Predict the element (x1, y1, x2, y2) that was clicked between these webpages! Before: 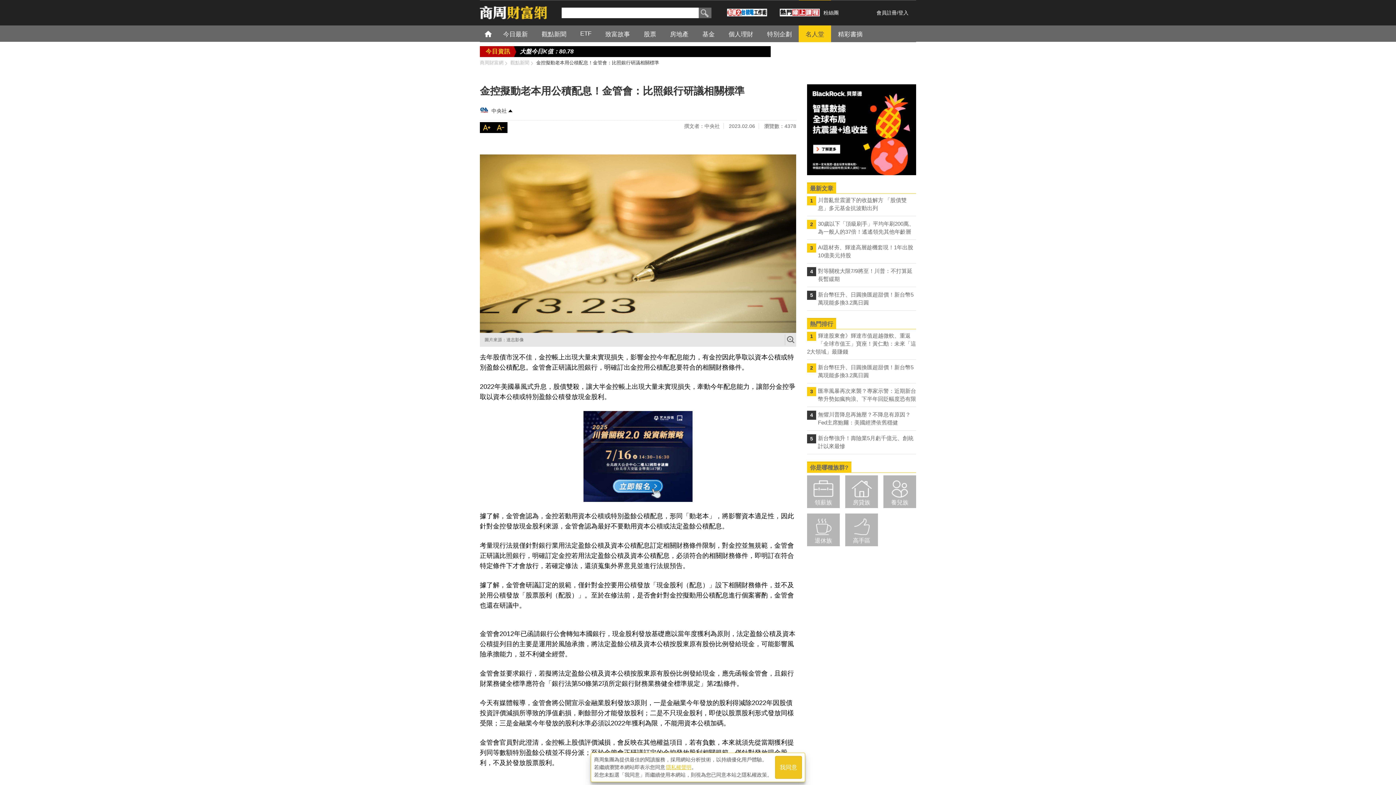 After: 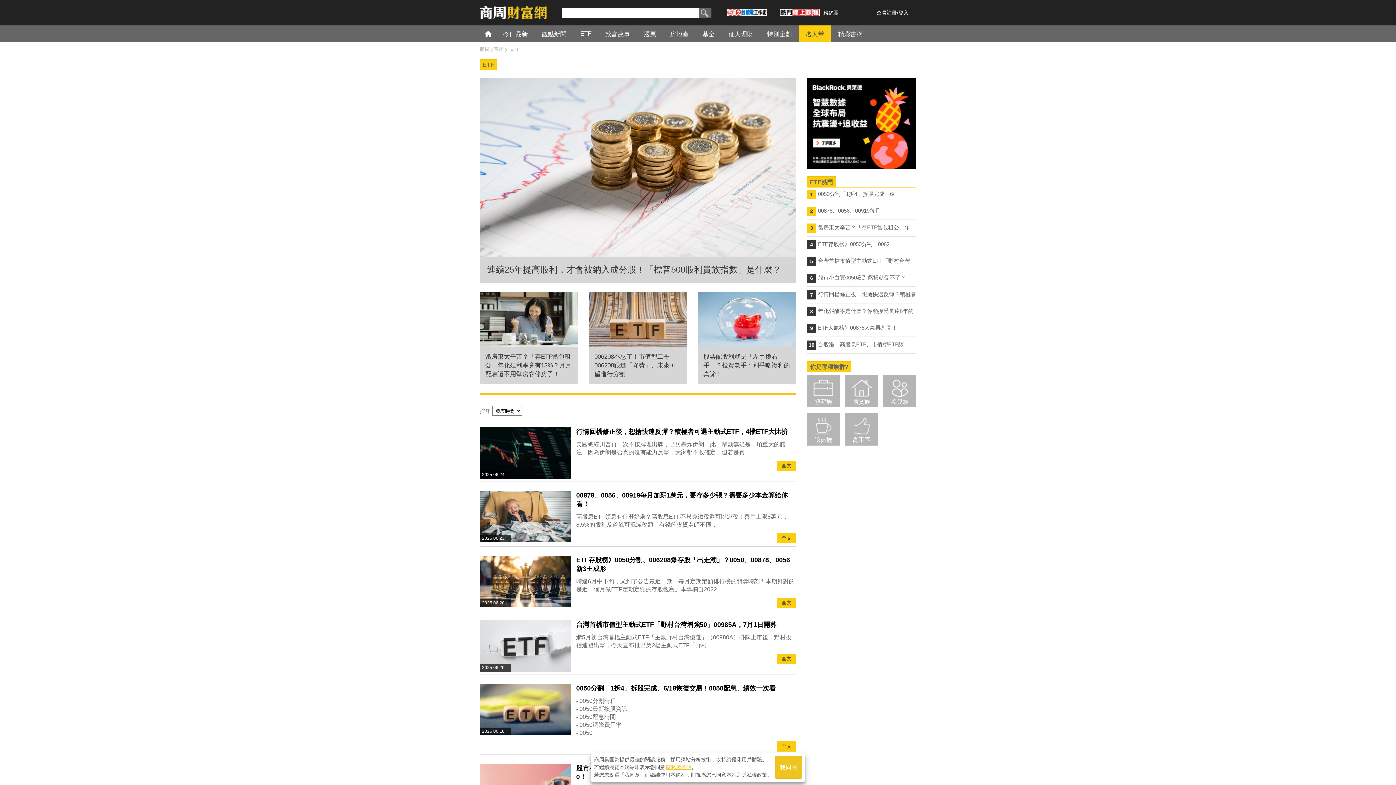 Action: bbox: (573, 25, 598, 41) label: ETF